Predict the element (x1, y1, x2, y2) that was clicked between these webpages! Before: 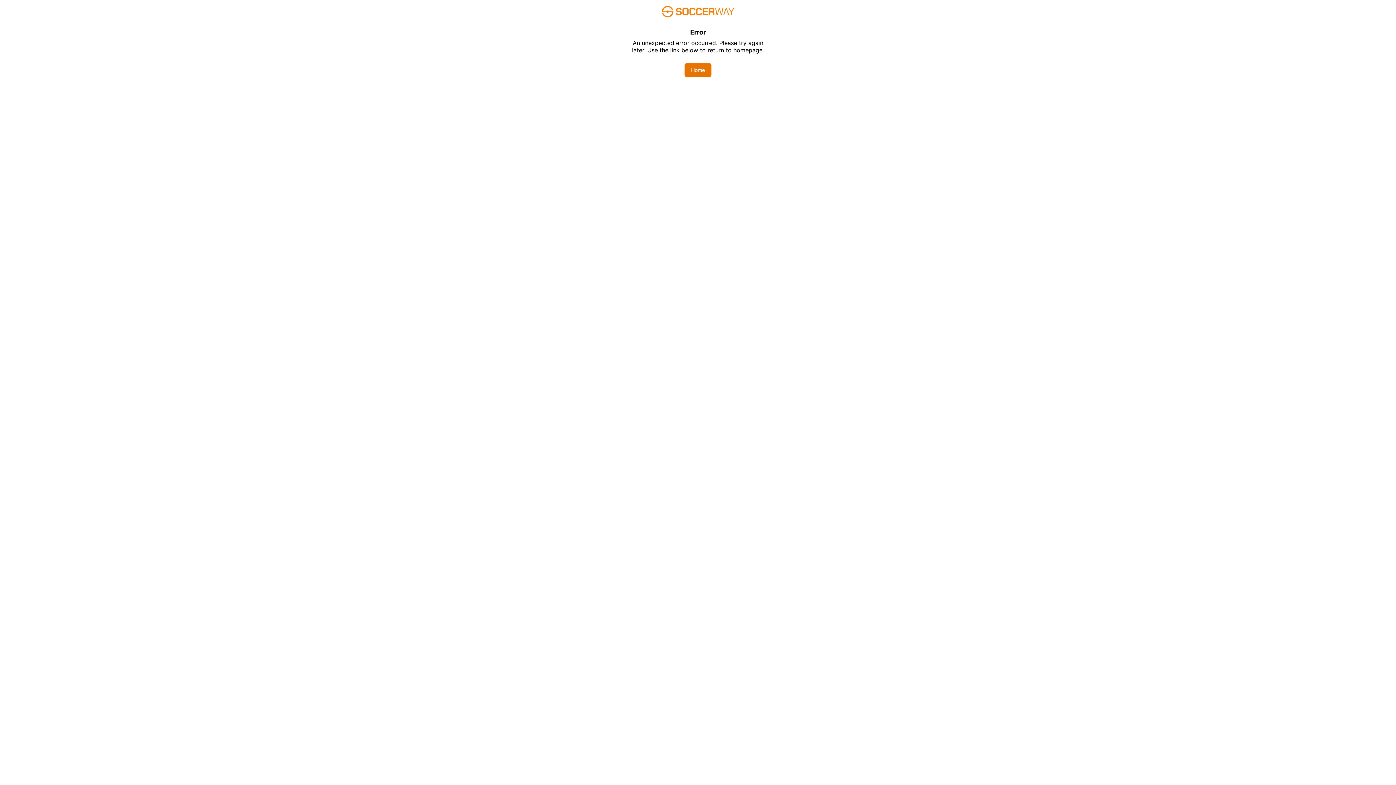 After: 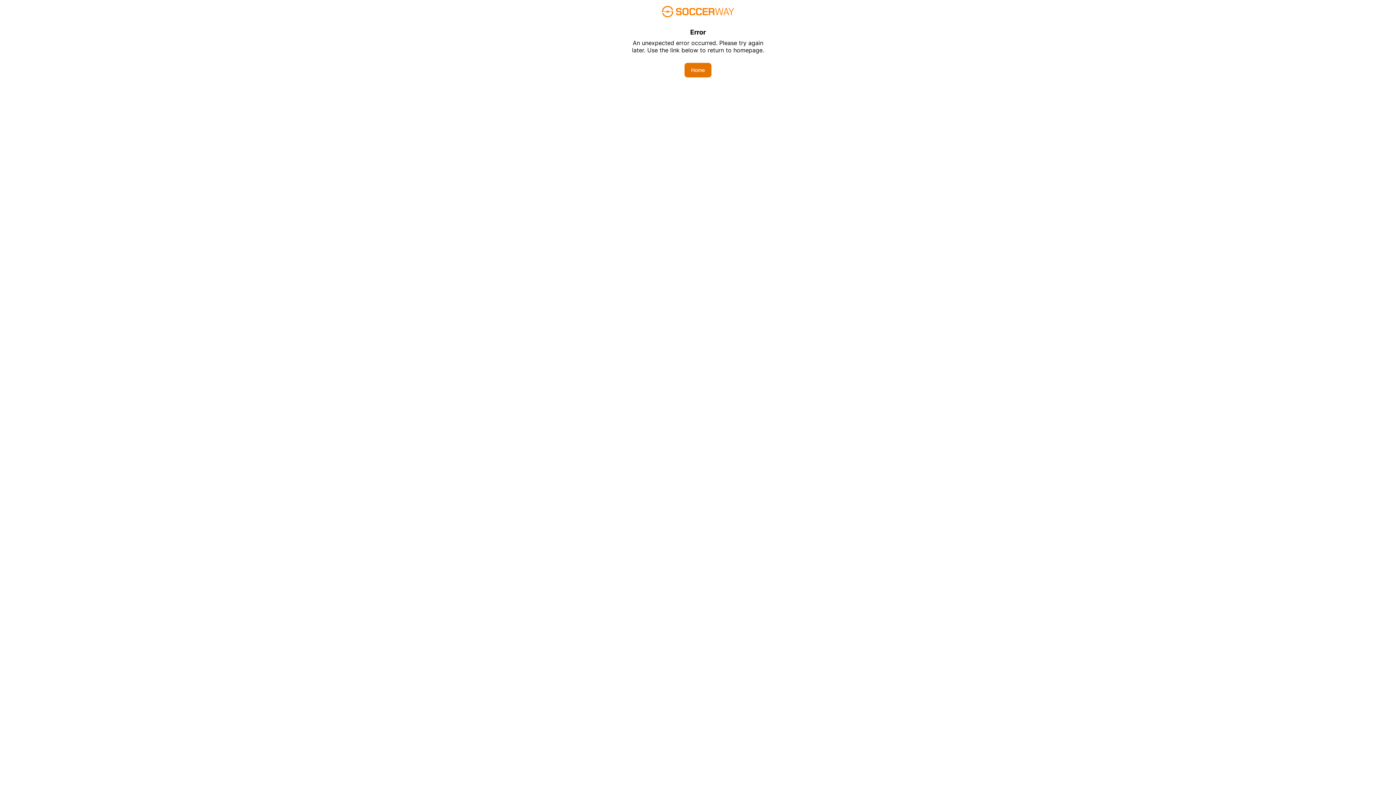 Action: label: Home bbox: (684, 62, 711, 77)